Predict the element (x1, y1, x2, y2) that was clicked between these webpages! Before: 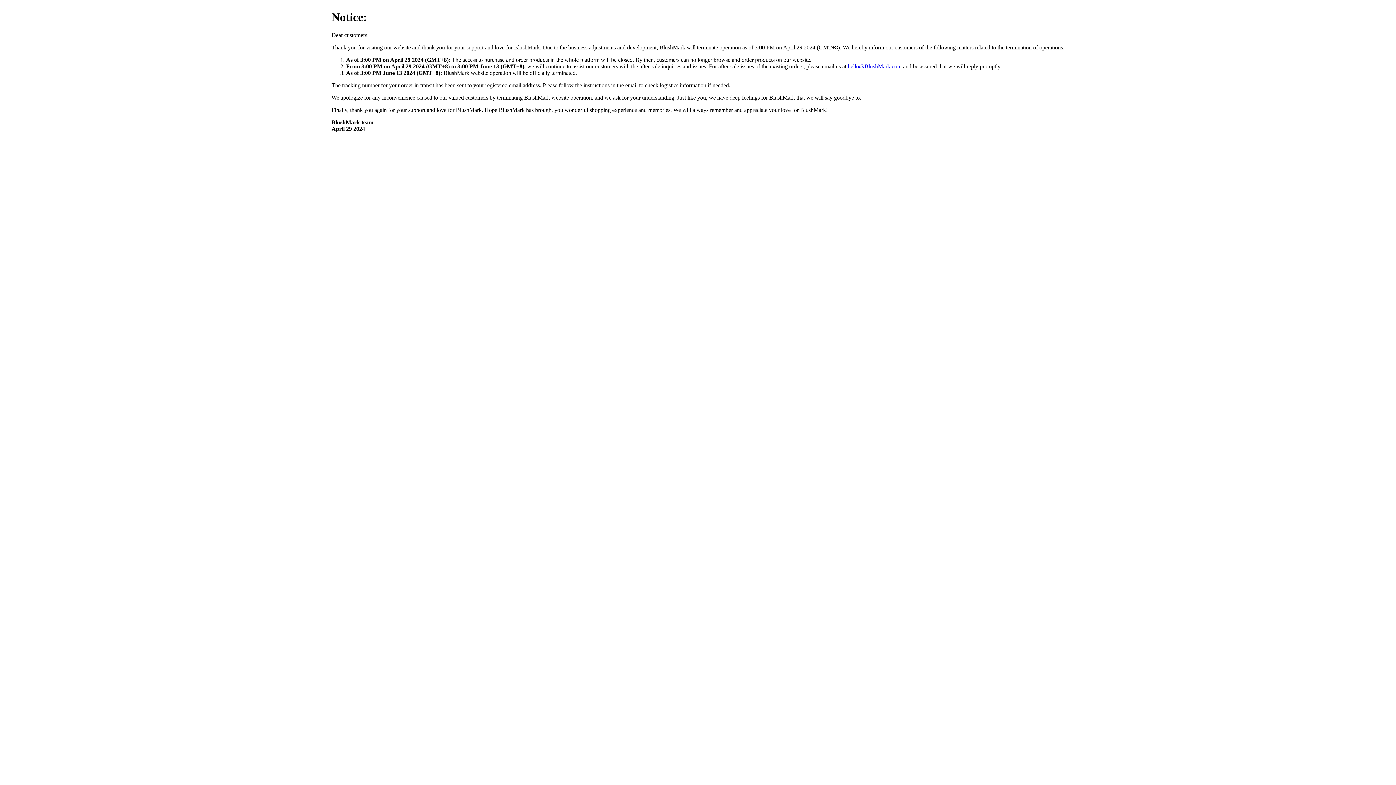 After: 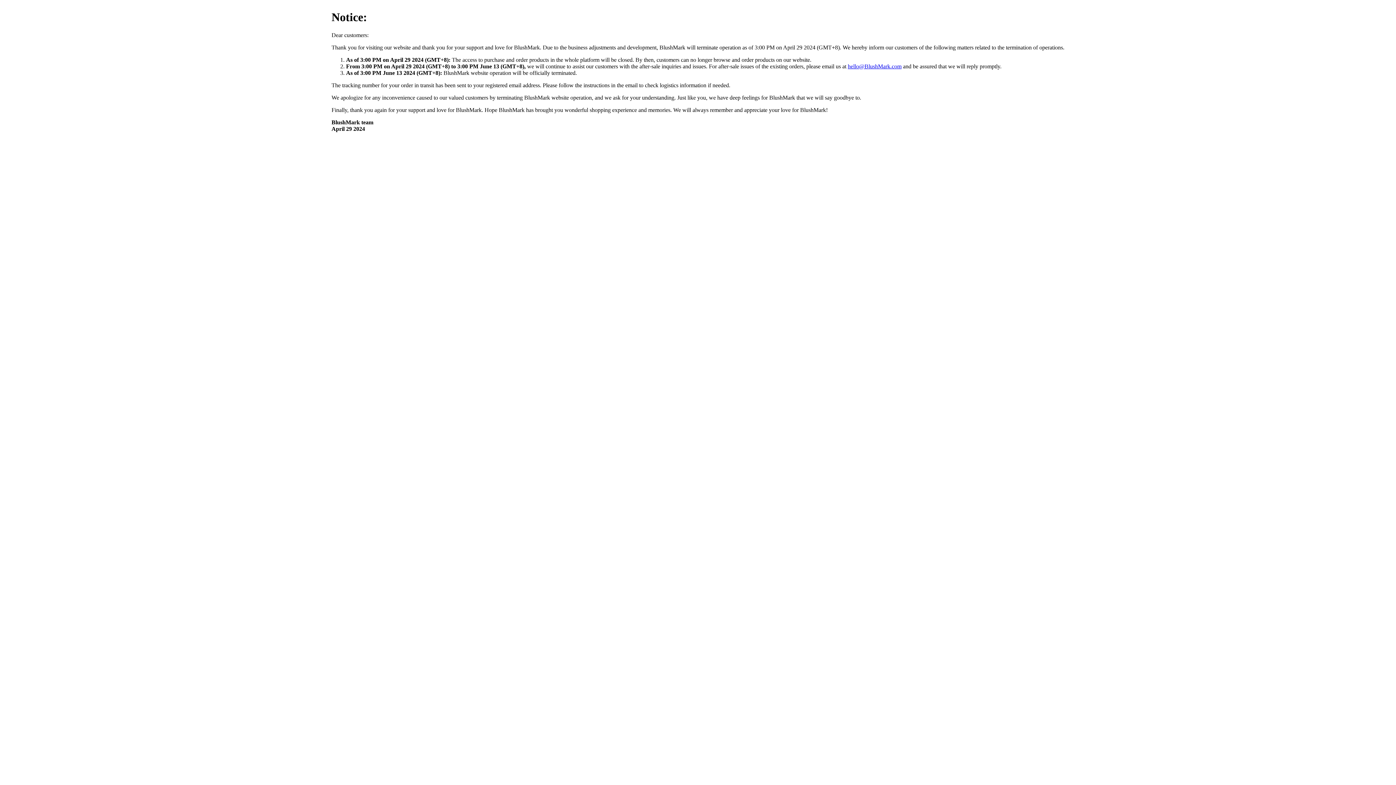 Action: bbox: (848, 63, 901, 69) label: hello@BlushMark.com